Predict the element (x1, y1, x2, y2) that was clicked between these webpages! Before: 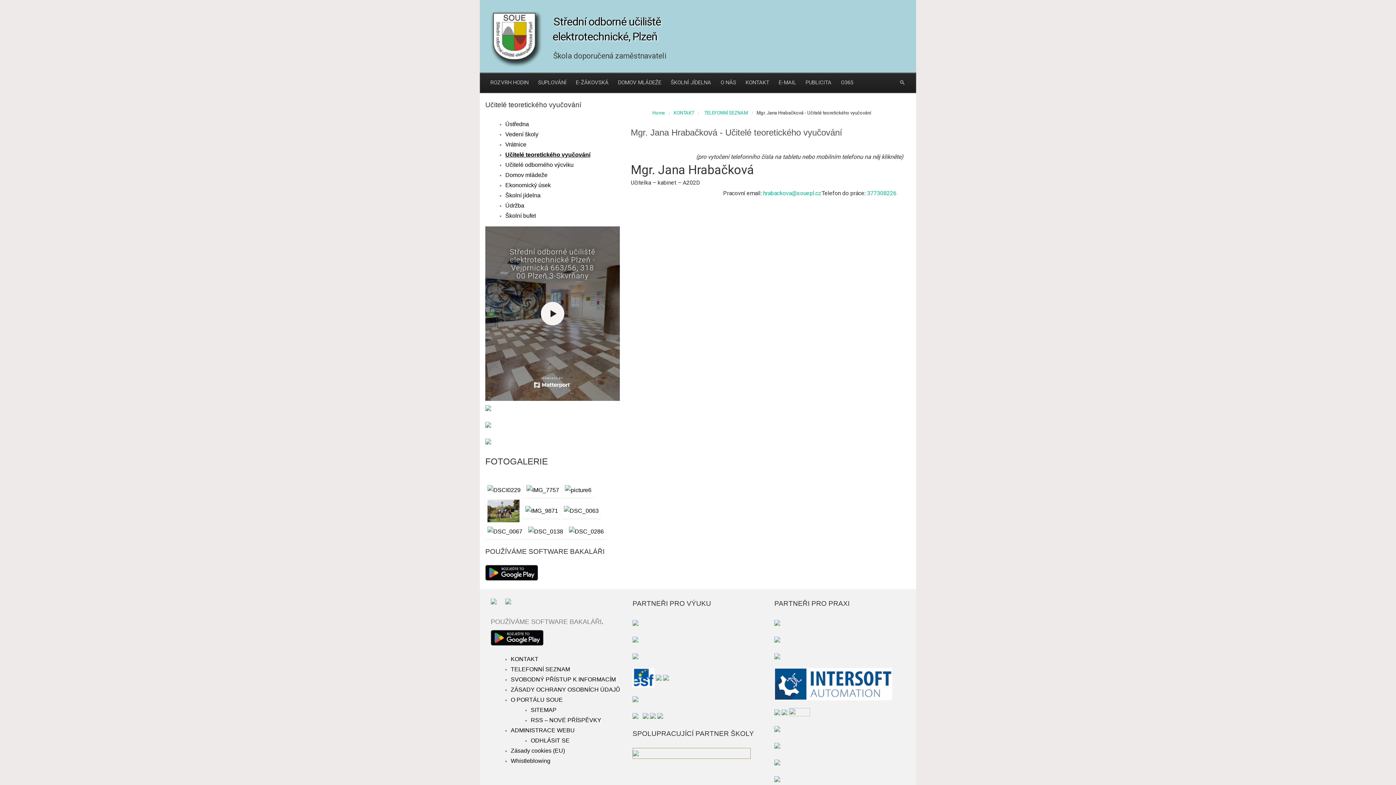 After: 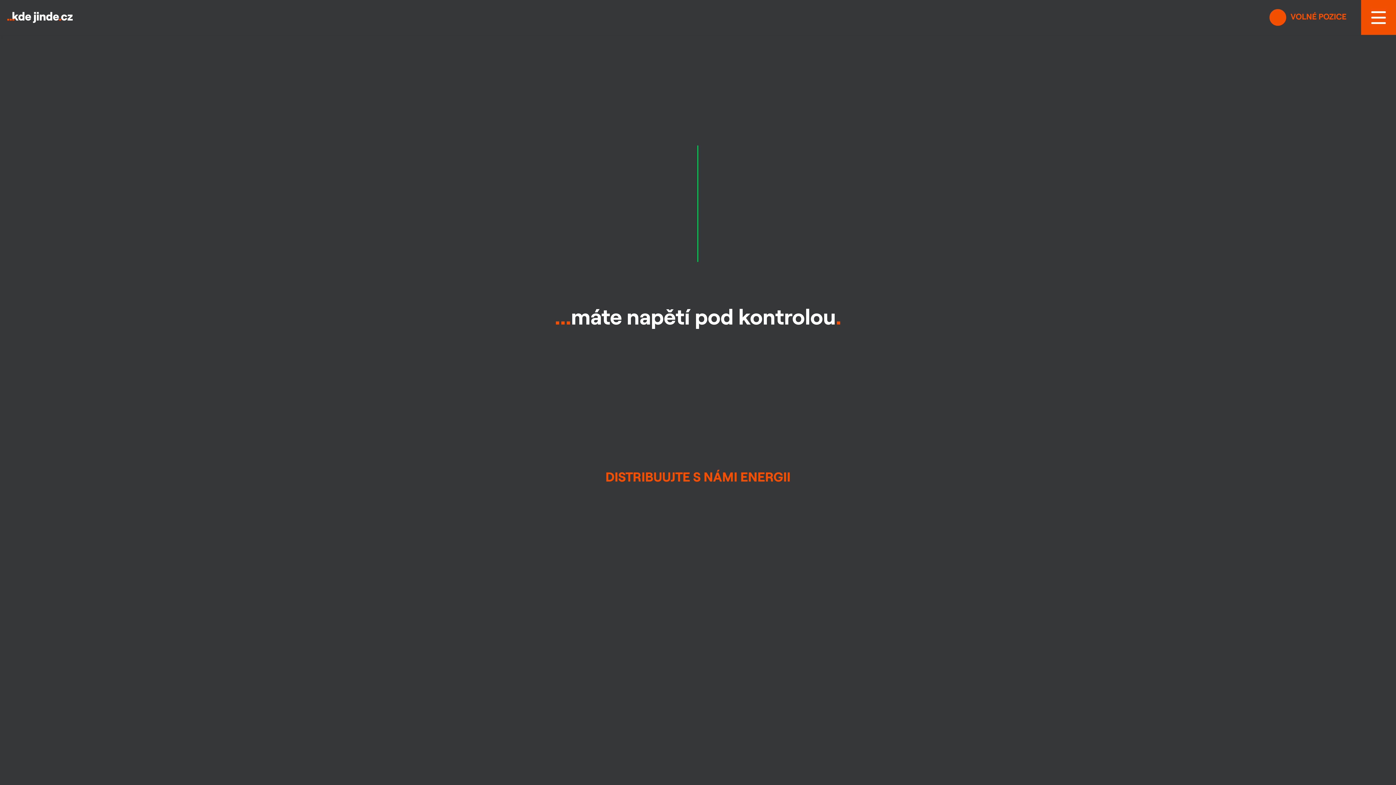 Action: bbox: (774, 724, 780, 733)